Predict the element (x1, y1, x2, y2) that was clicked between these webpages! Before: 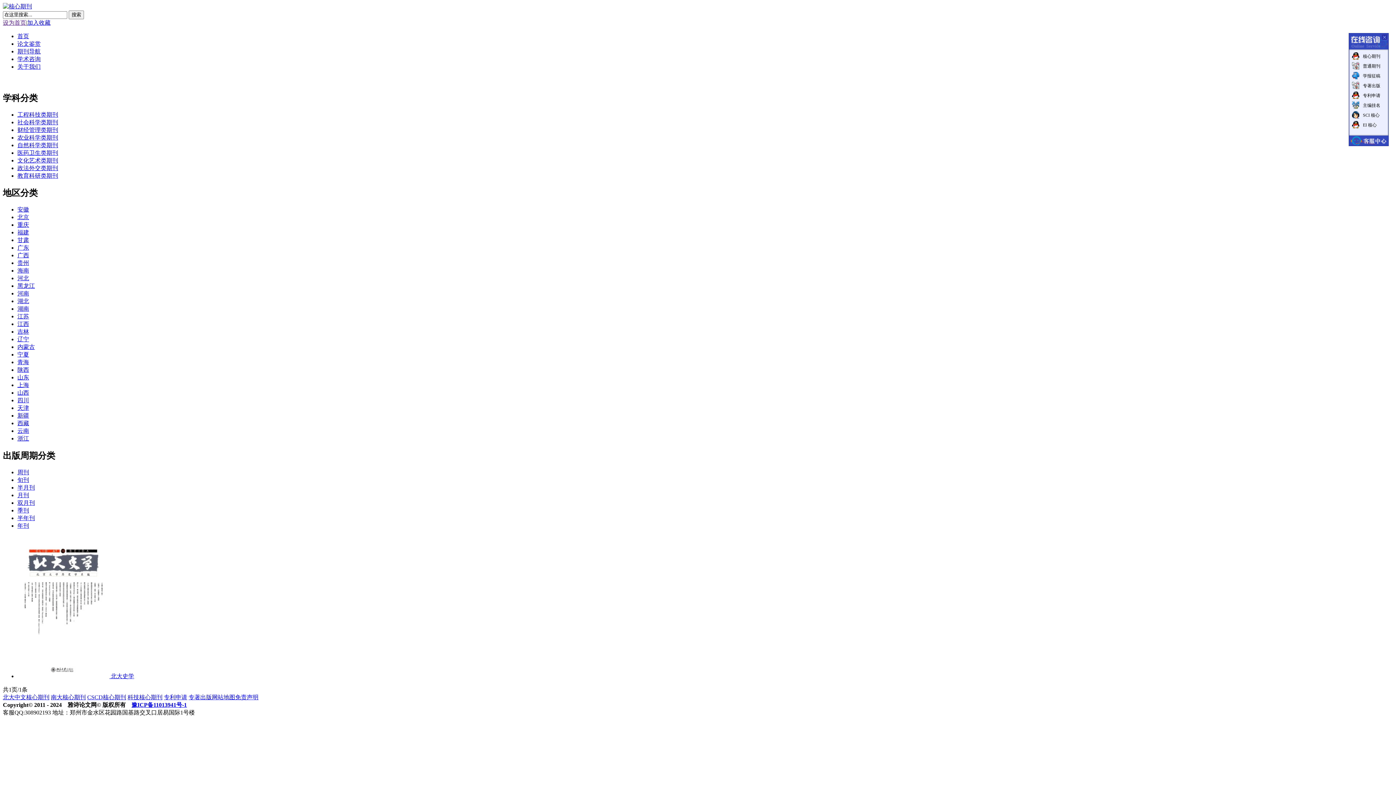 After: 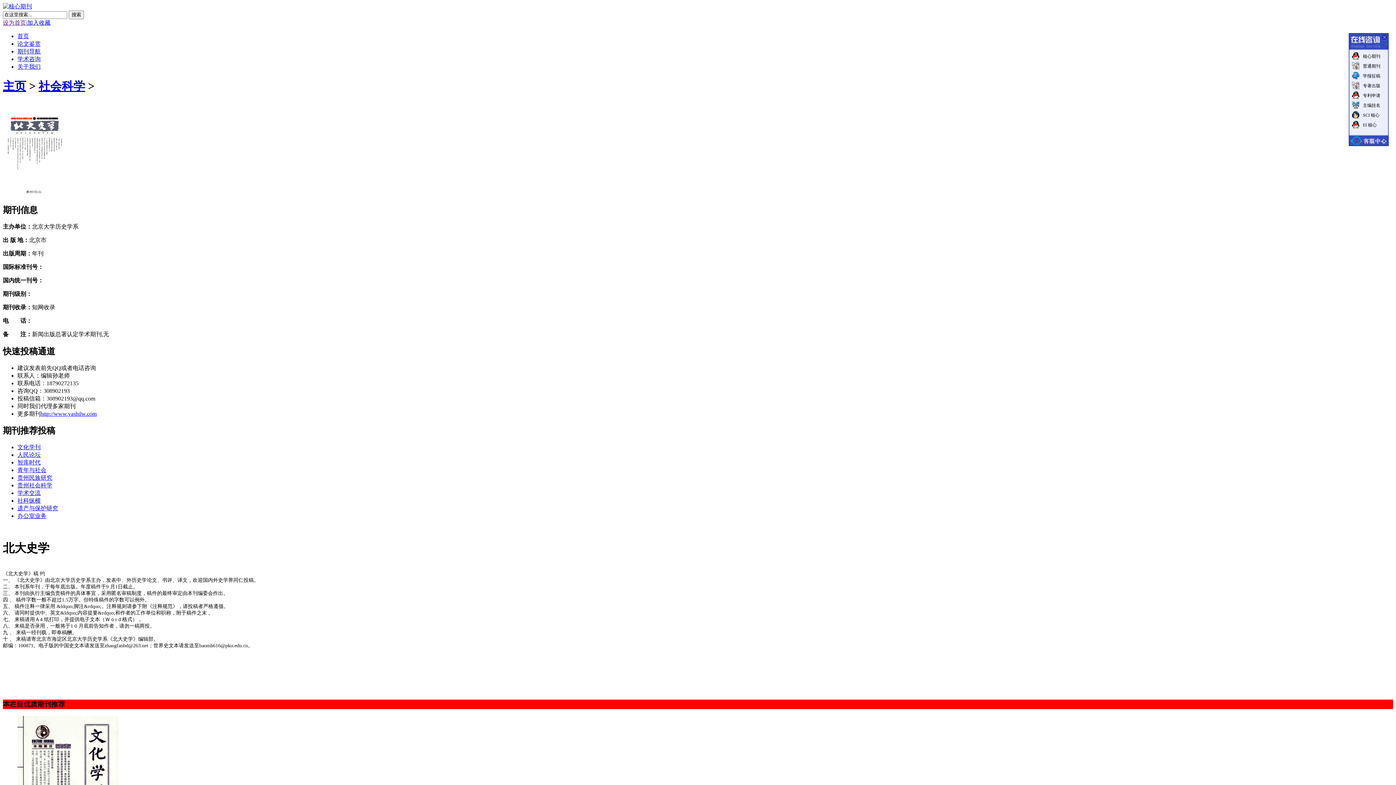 Action: bbox: (17, 673, 109, 679)